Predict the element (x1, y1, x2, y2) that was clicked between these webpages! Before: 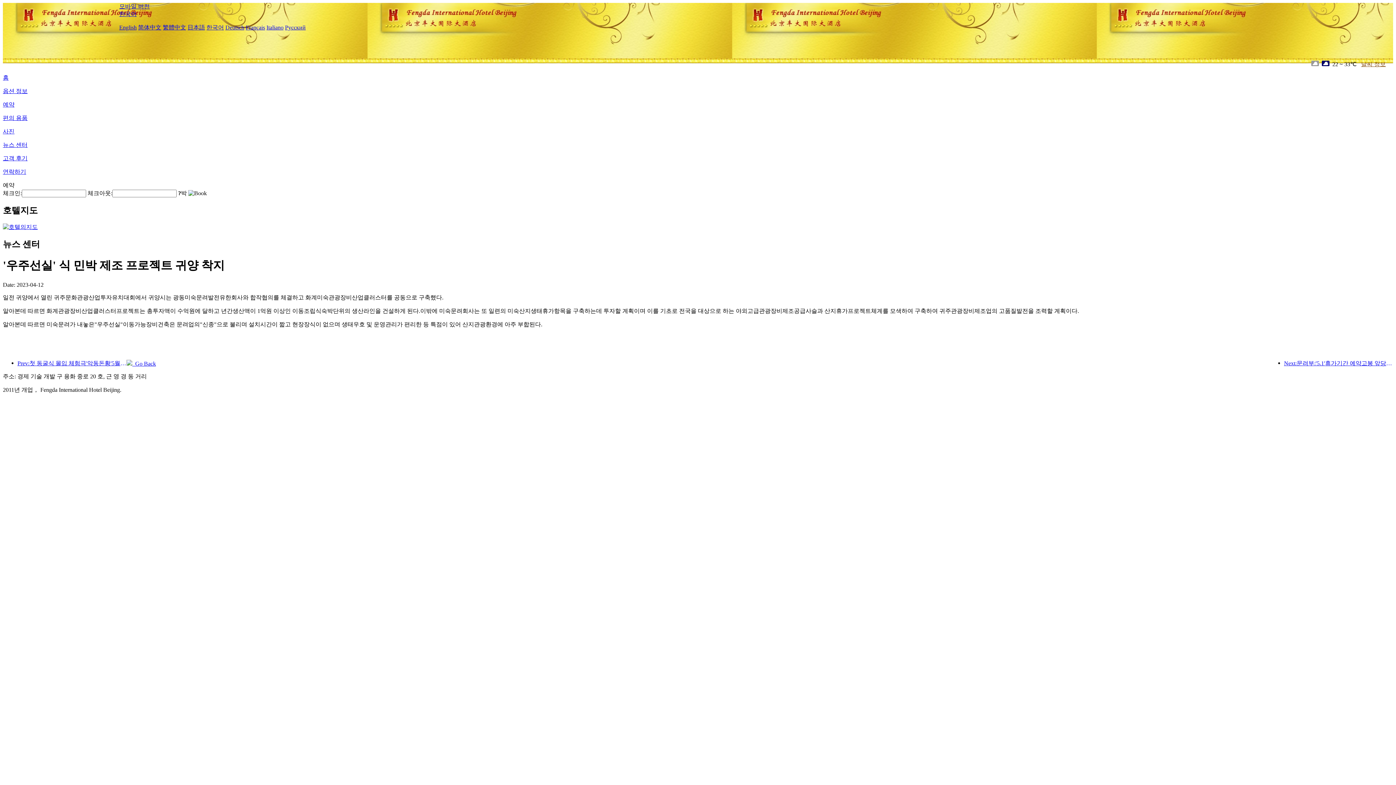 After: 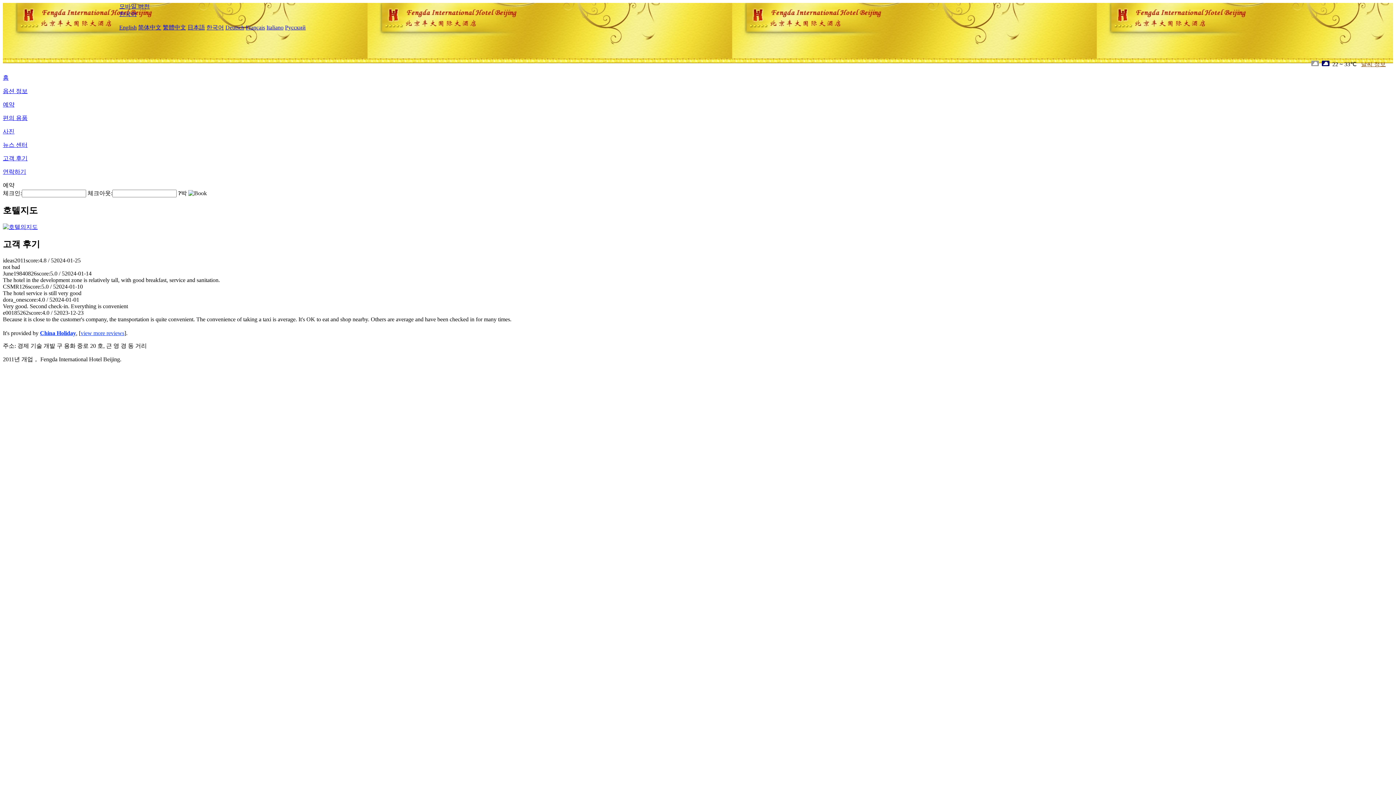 Action: label: 고객 후기 bbox: (2, 155, 27, 161)